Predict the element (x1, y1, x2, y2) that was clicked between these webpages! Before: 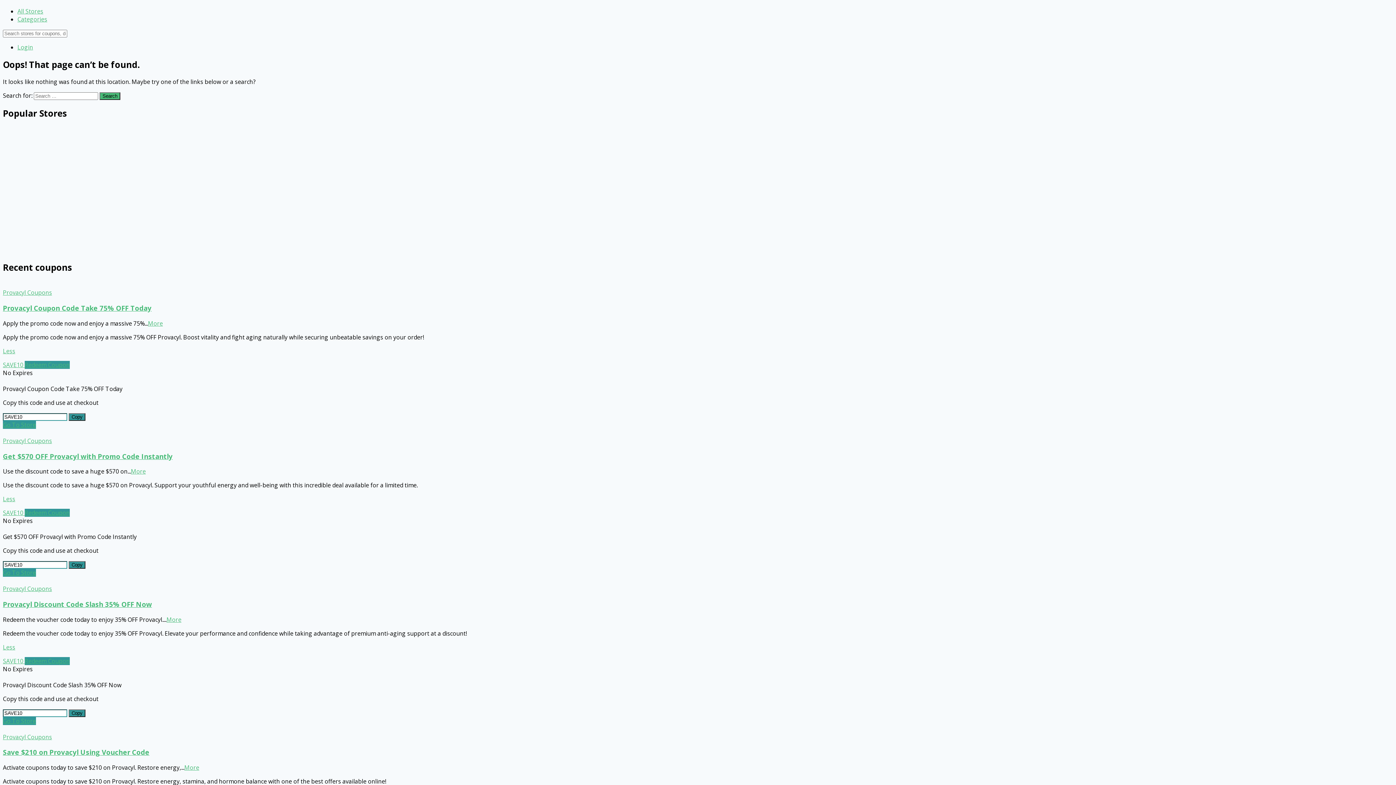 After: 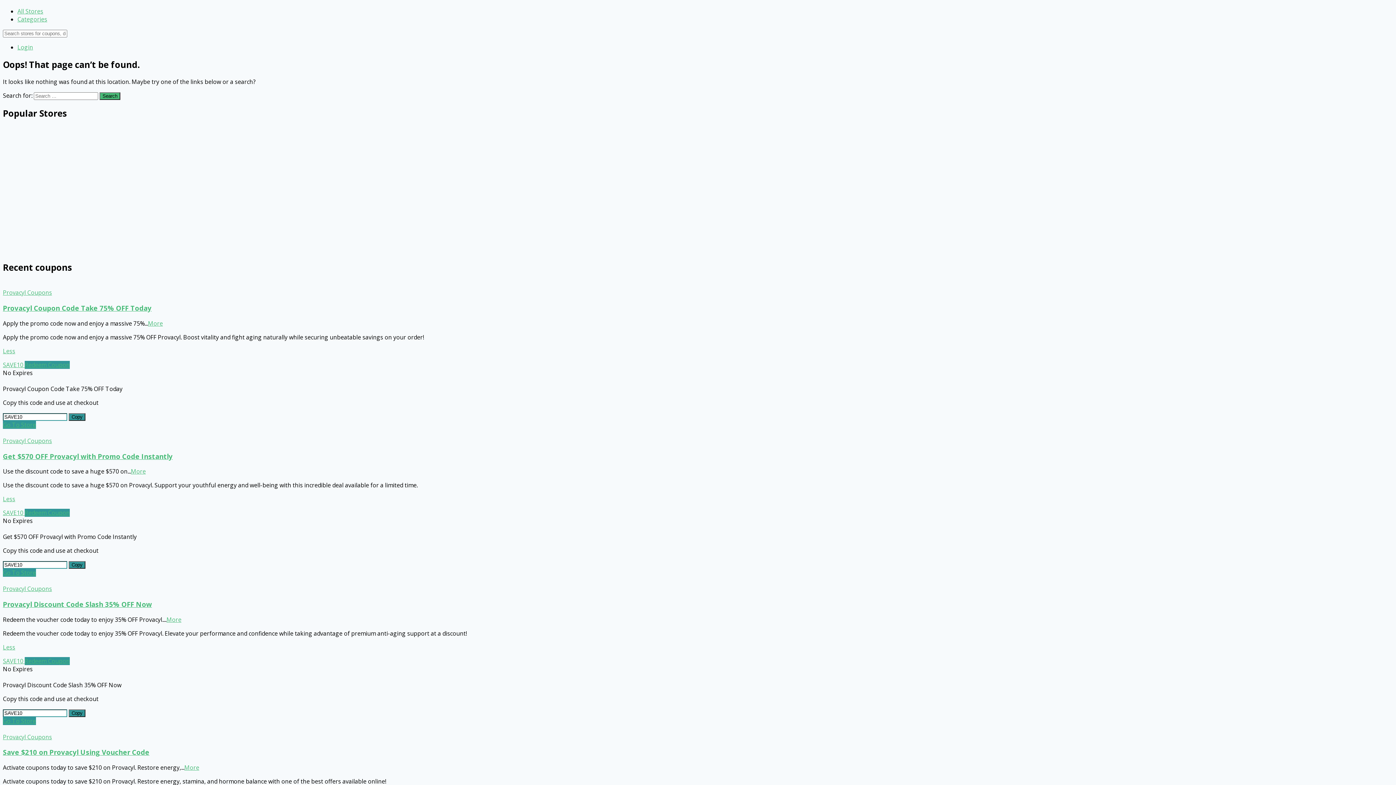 Action: label: More bbox: (130, 467, 145, 475)